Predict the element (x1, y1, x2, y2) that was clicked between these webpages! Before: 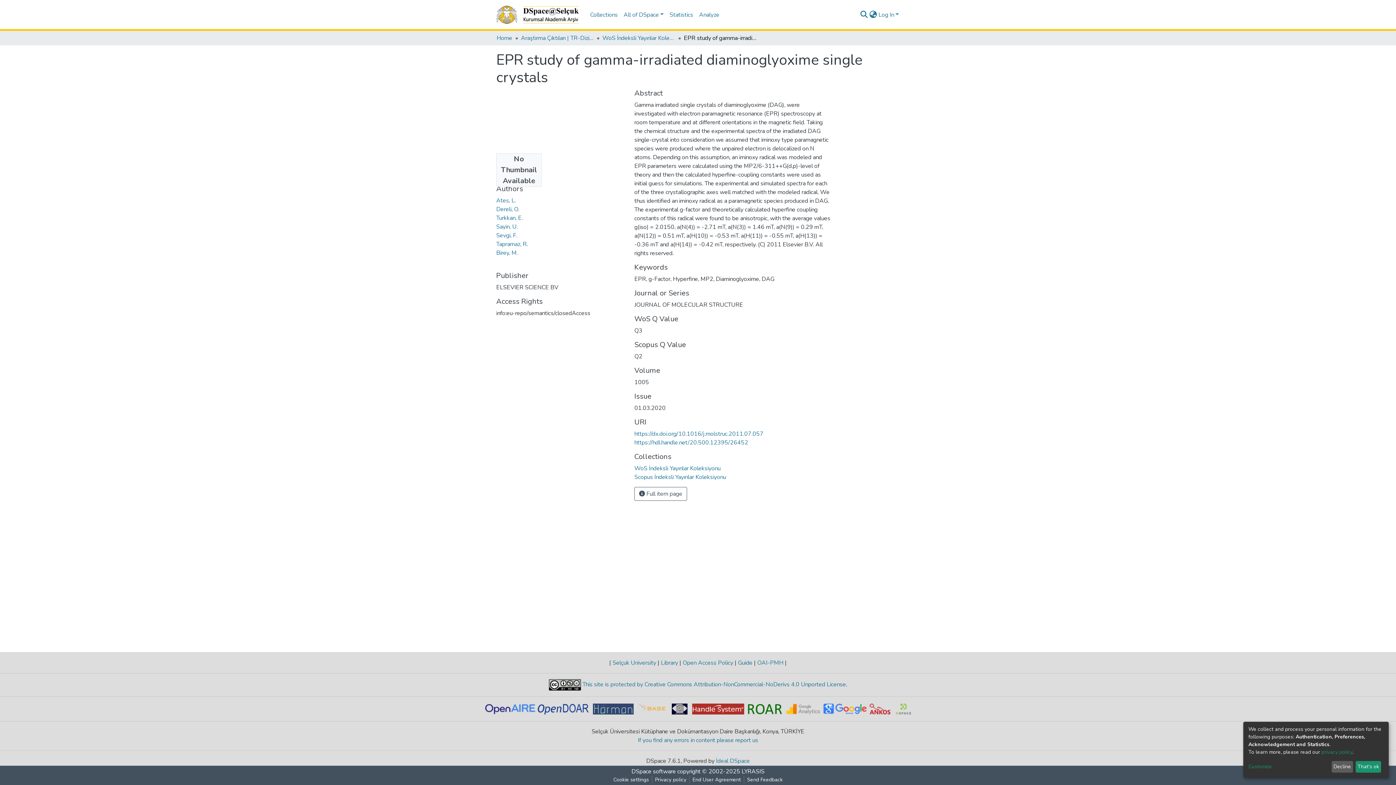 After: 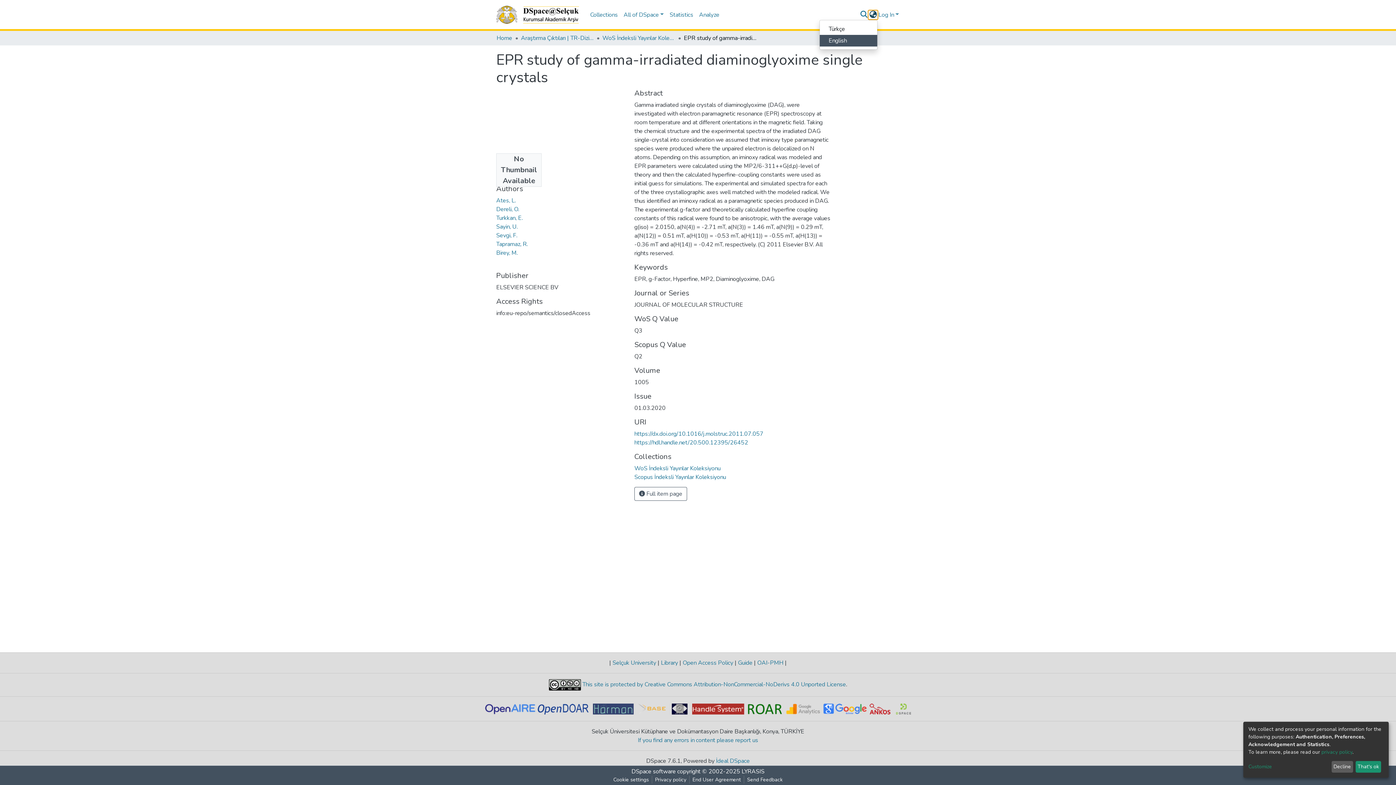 Action: label: Language switch bbox: (868, 10, 877, 19)